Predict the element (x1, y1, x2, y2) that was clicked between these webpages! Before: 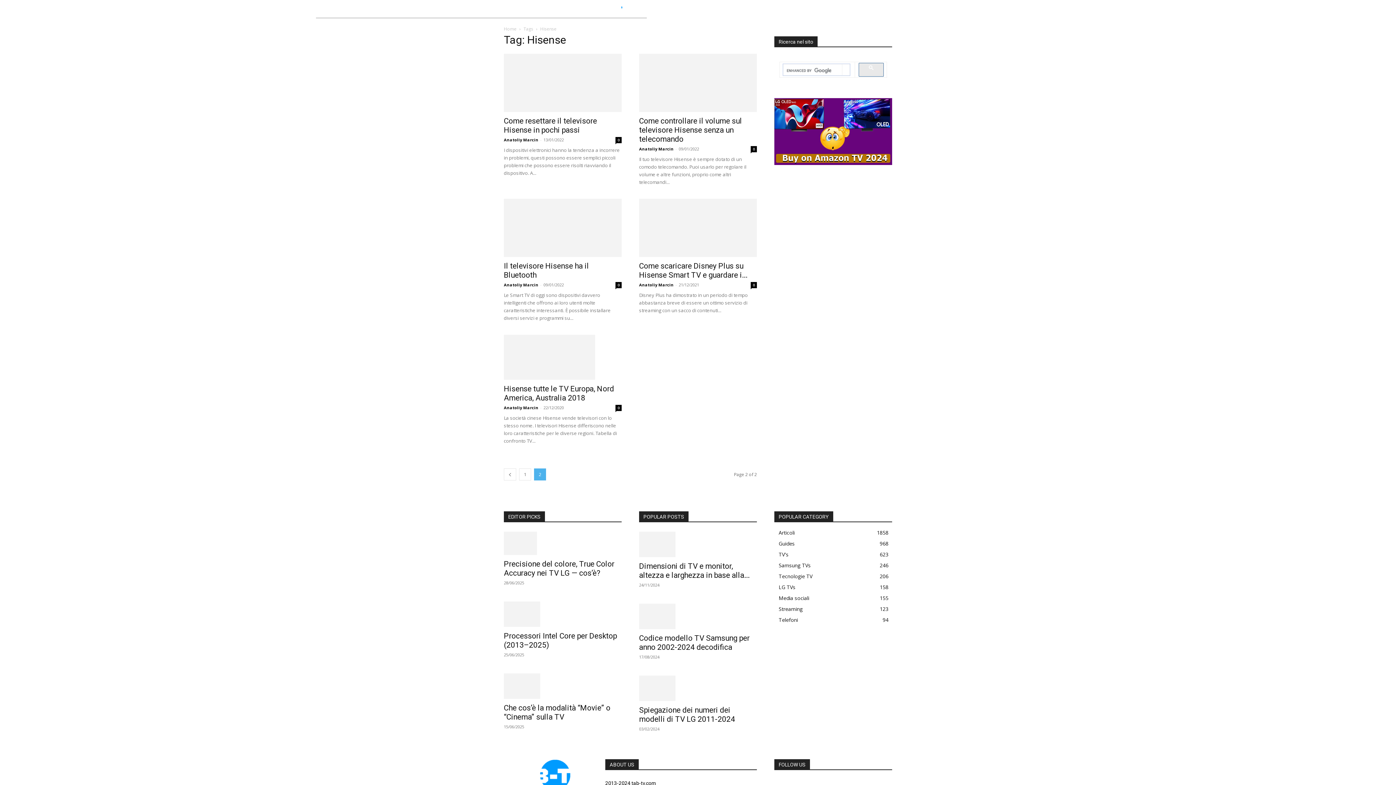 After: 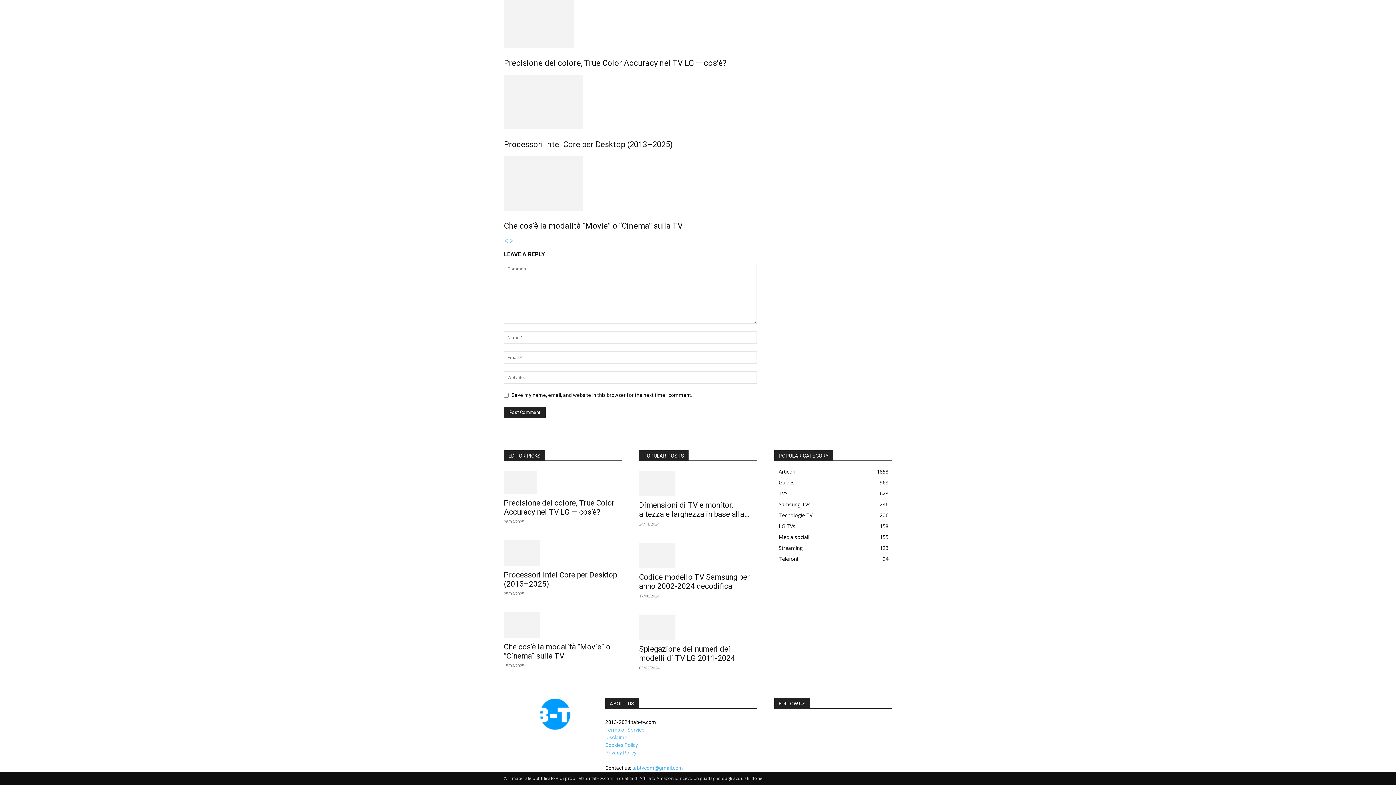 Action: label: 0 bbox: (615, 405, 621, 411)